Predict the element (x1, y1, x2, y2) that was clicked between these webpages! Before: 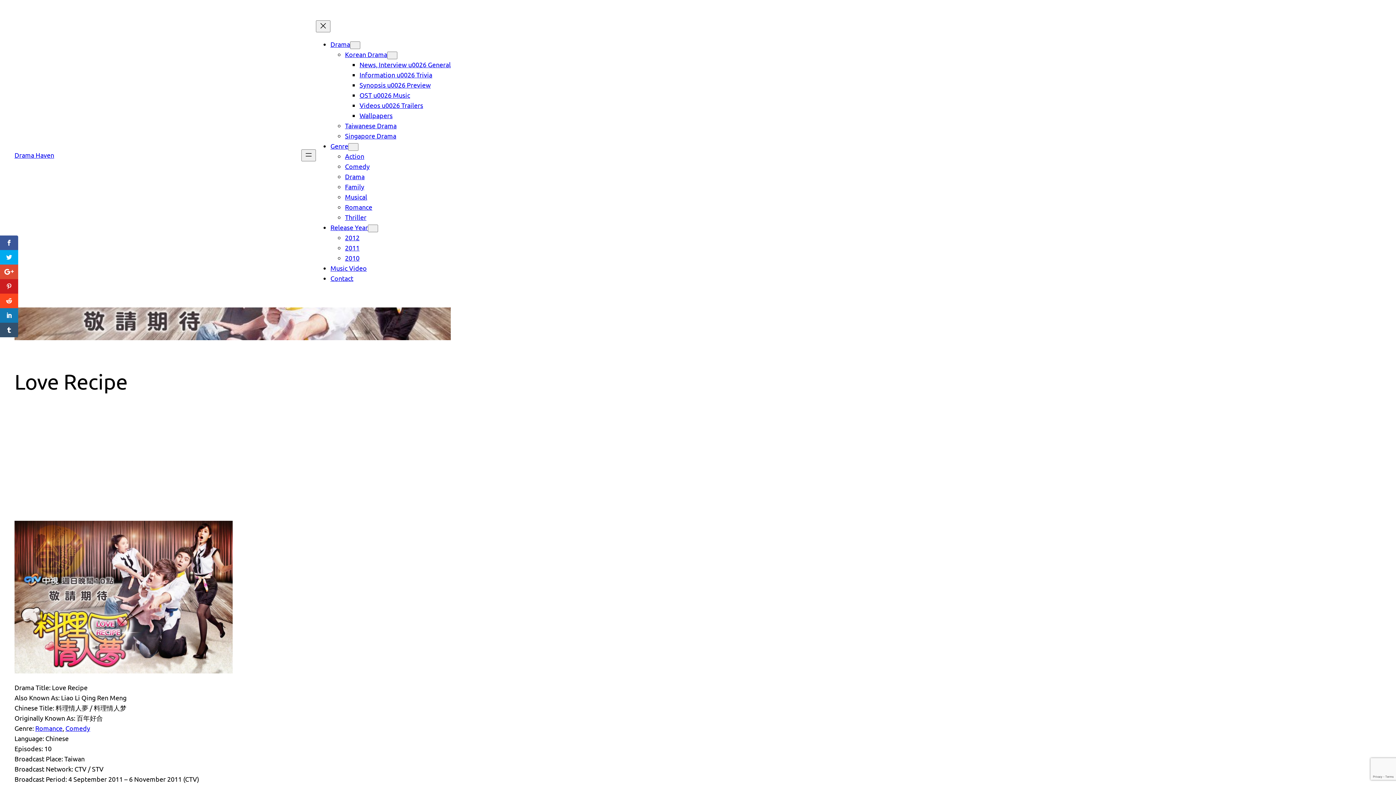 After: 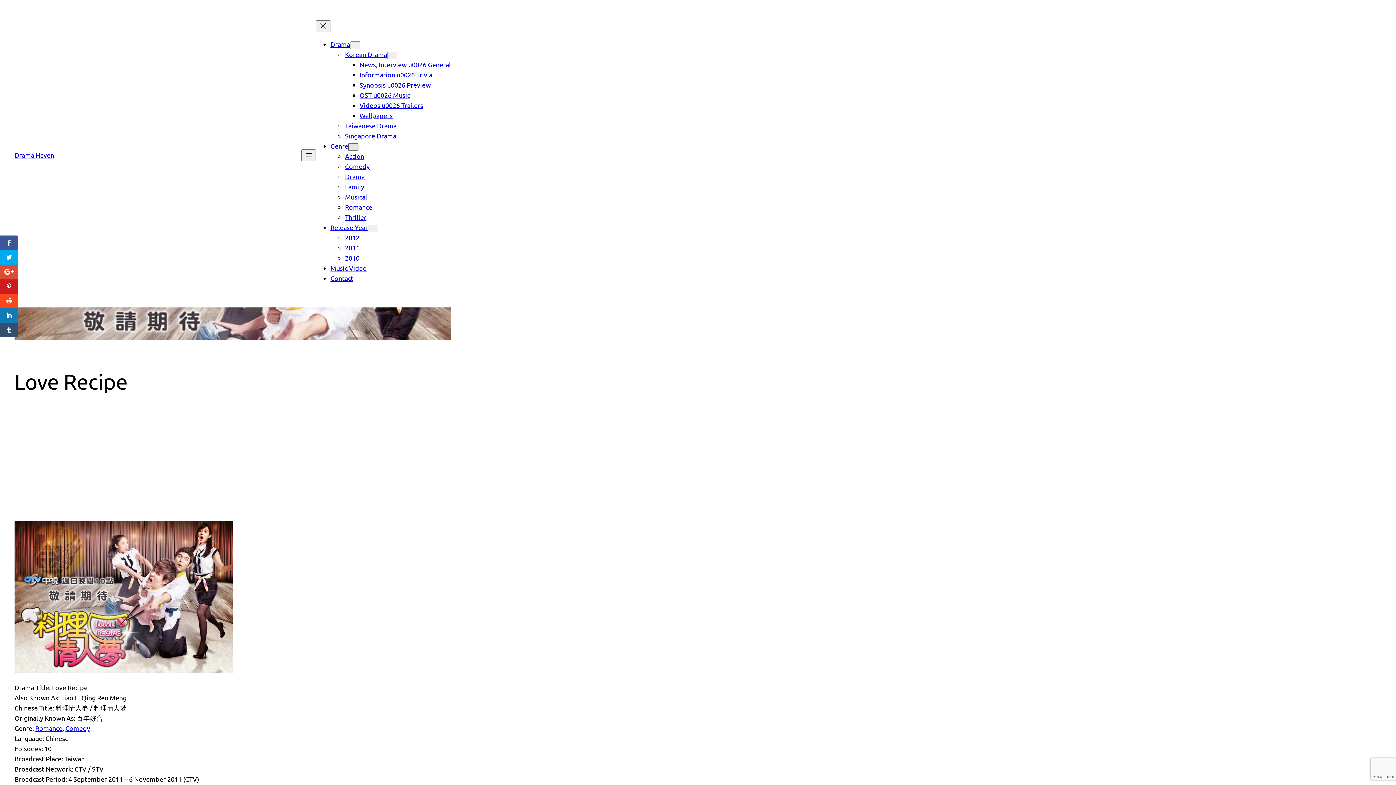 Action: label: Genre submenu bbox: (348, 143, 358, 150)